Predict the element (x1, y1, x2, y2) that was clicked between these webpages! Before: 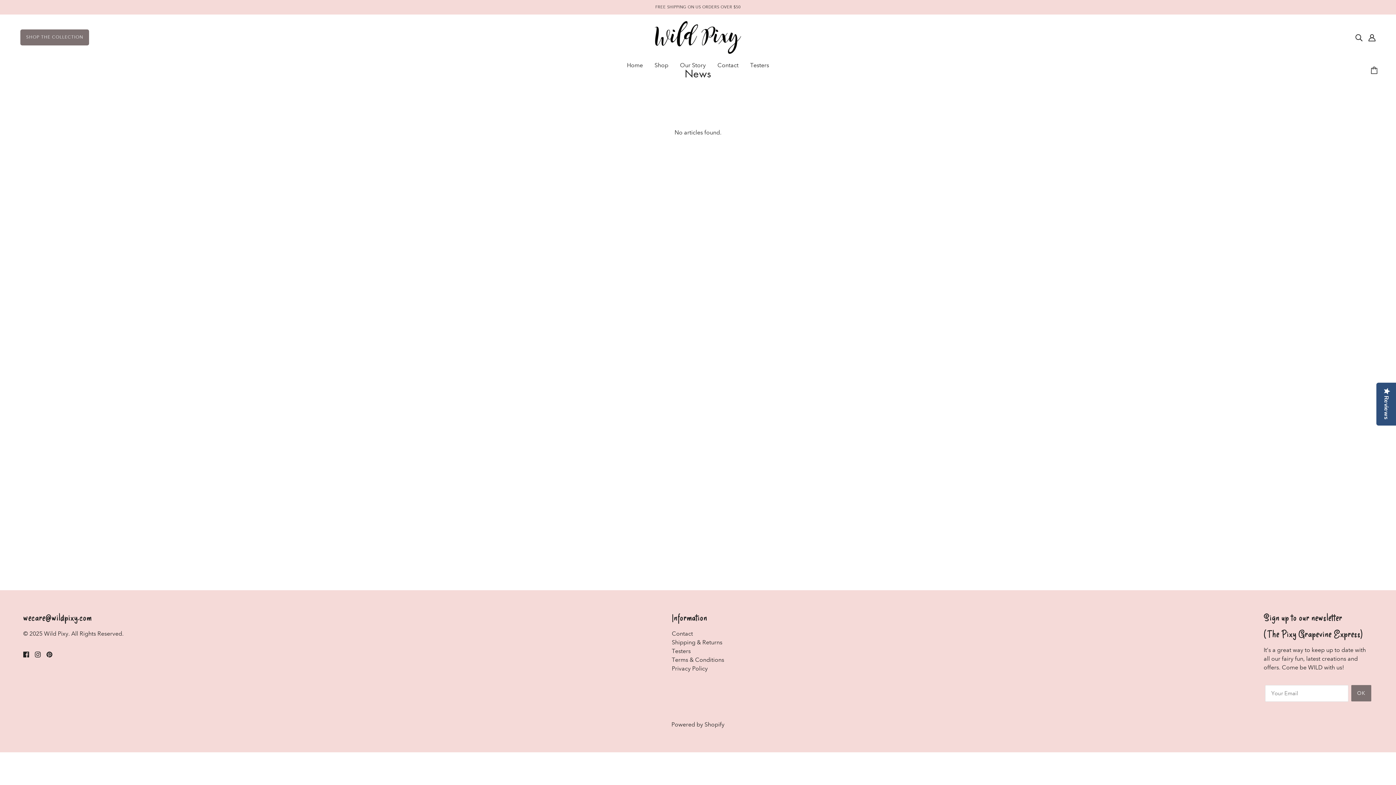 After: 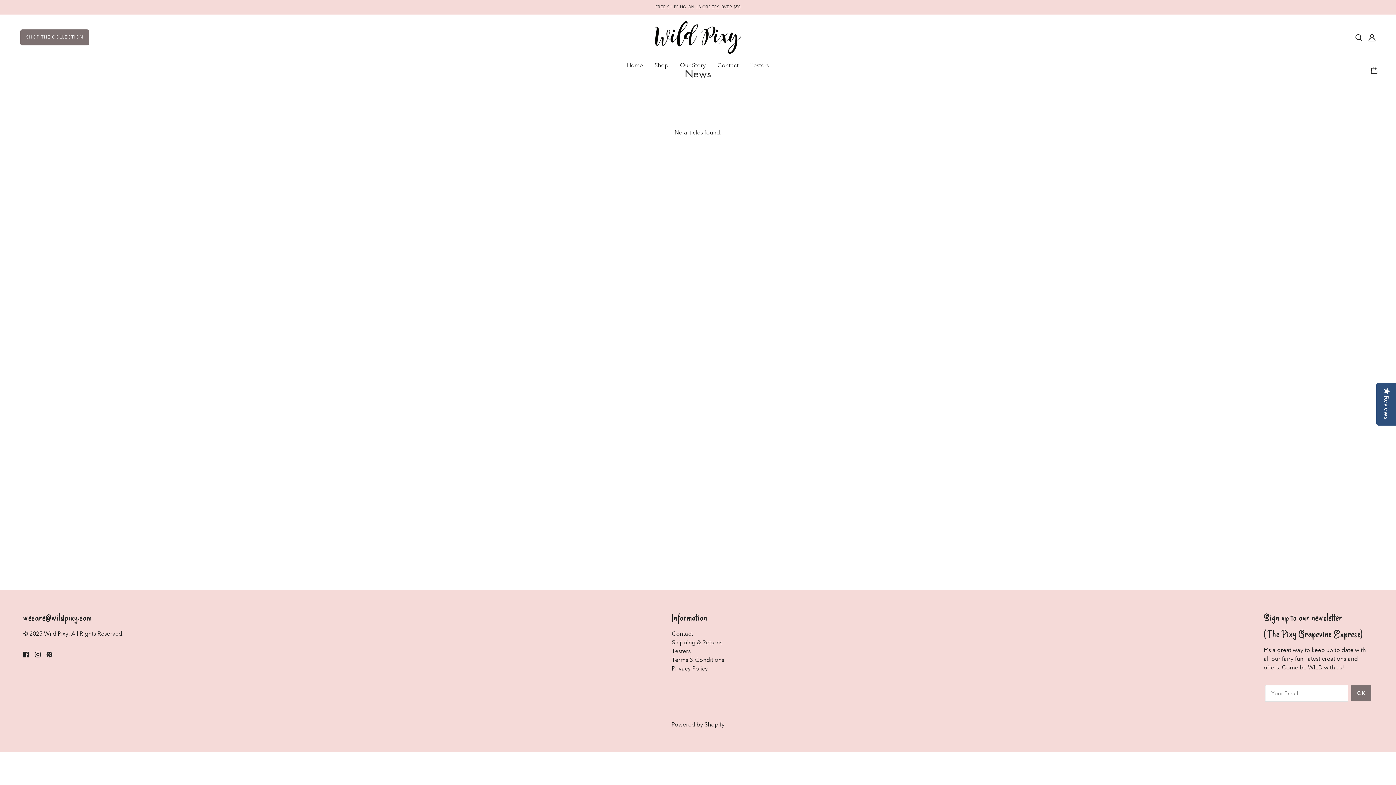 Action: label: instagram bbox: (32, 647, 43, 661)